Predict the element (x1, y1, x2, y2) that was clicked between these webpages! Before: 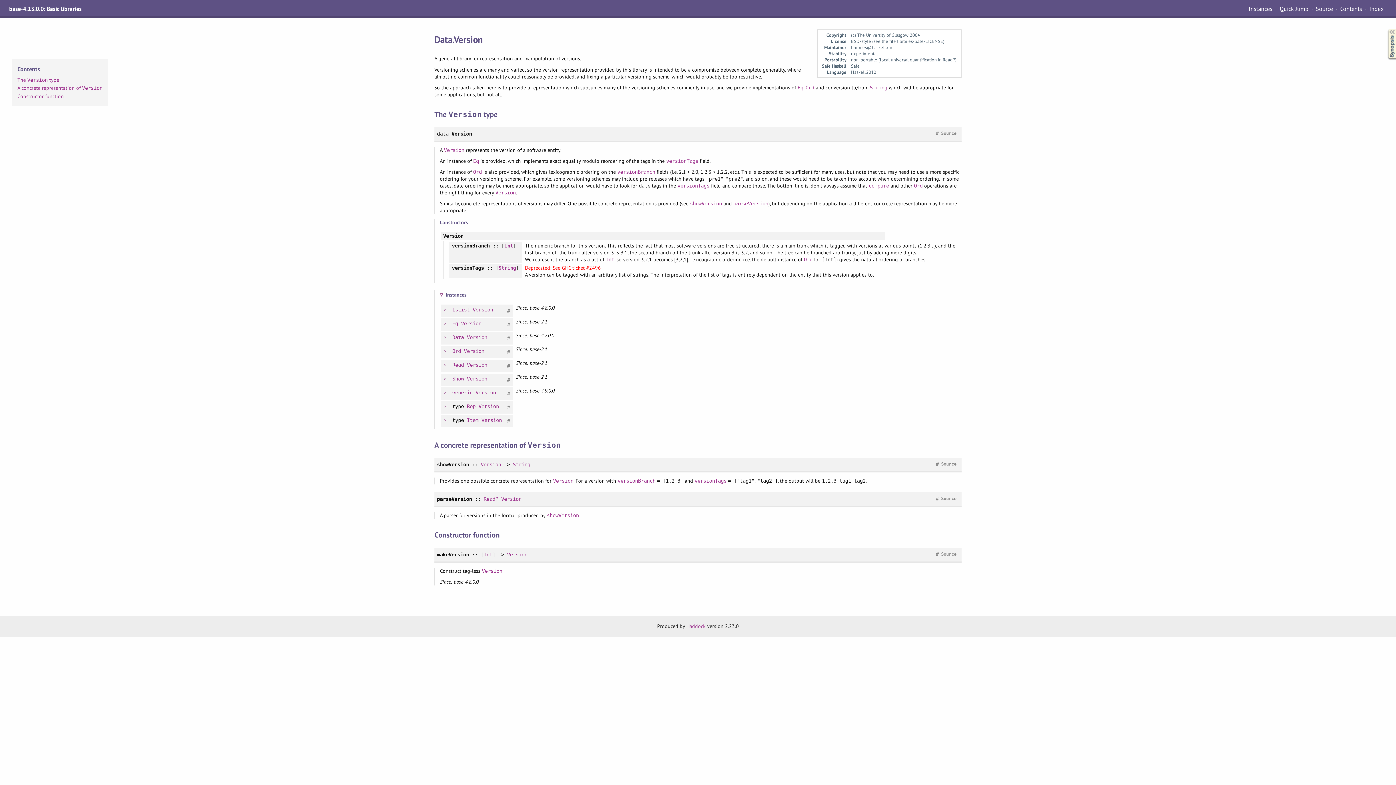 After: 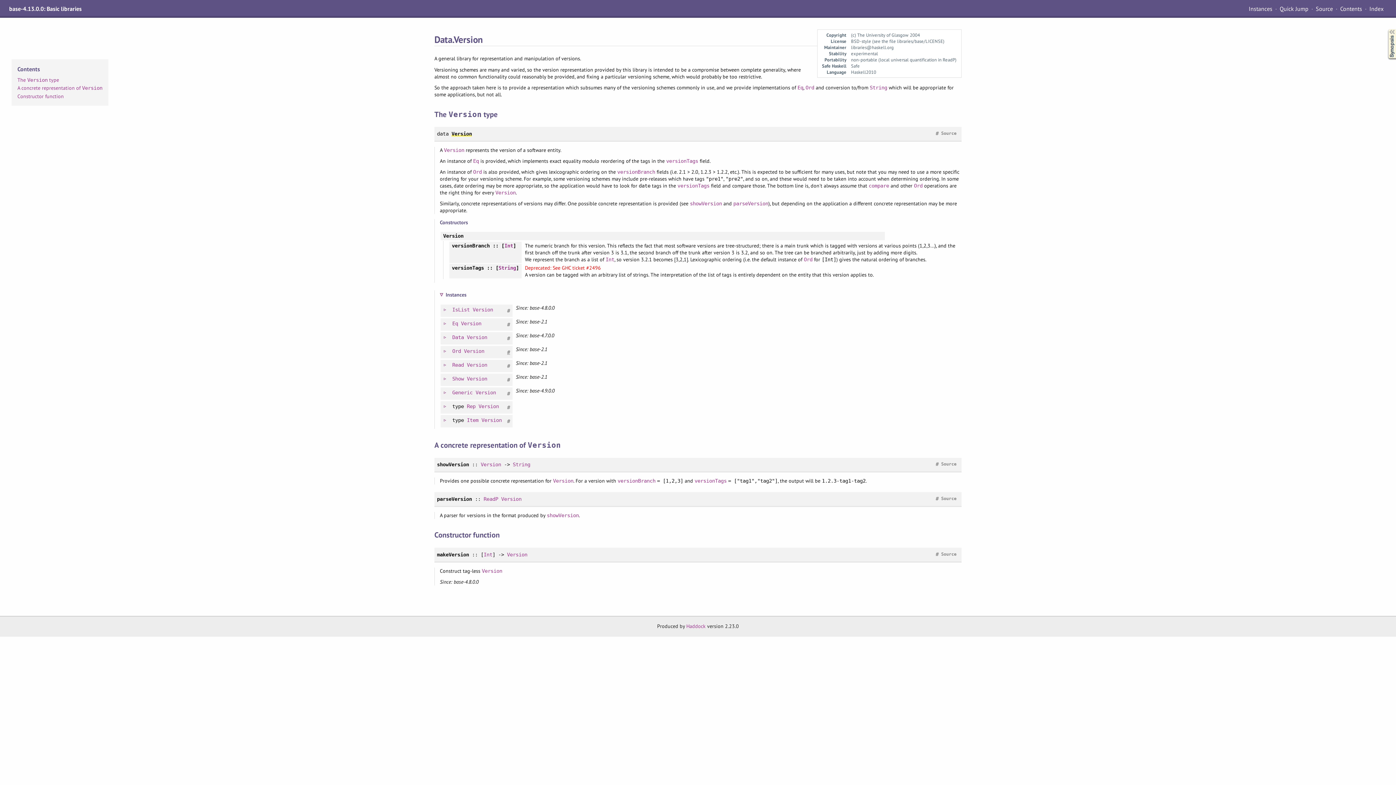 Action: label: # bbox: (504, 347, 512, 357)